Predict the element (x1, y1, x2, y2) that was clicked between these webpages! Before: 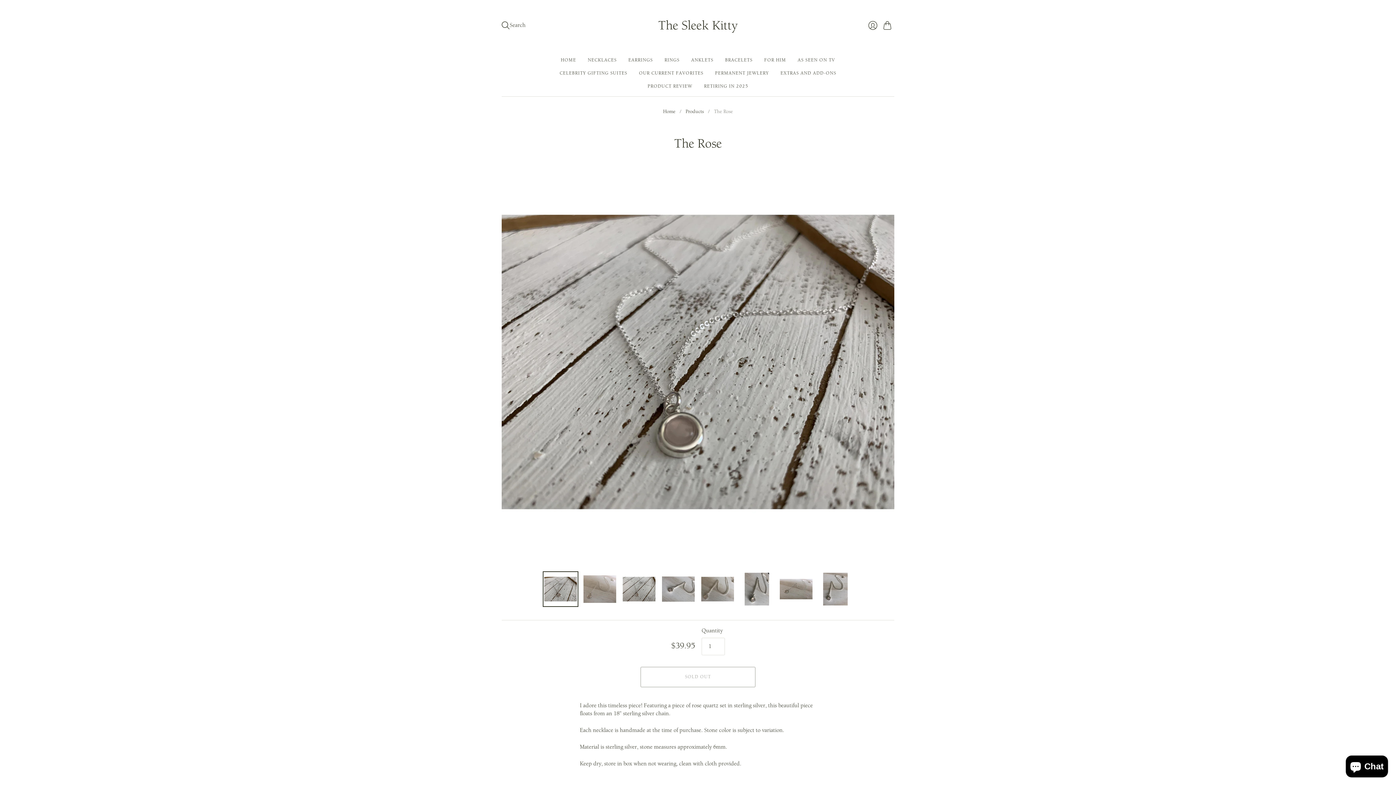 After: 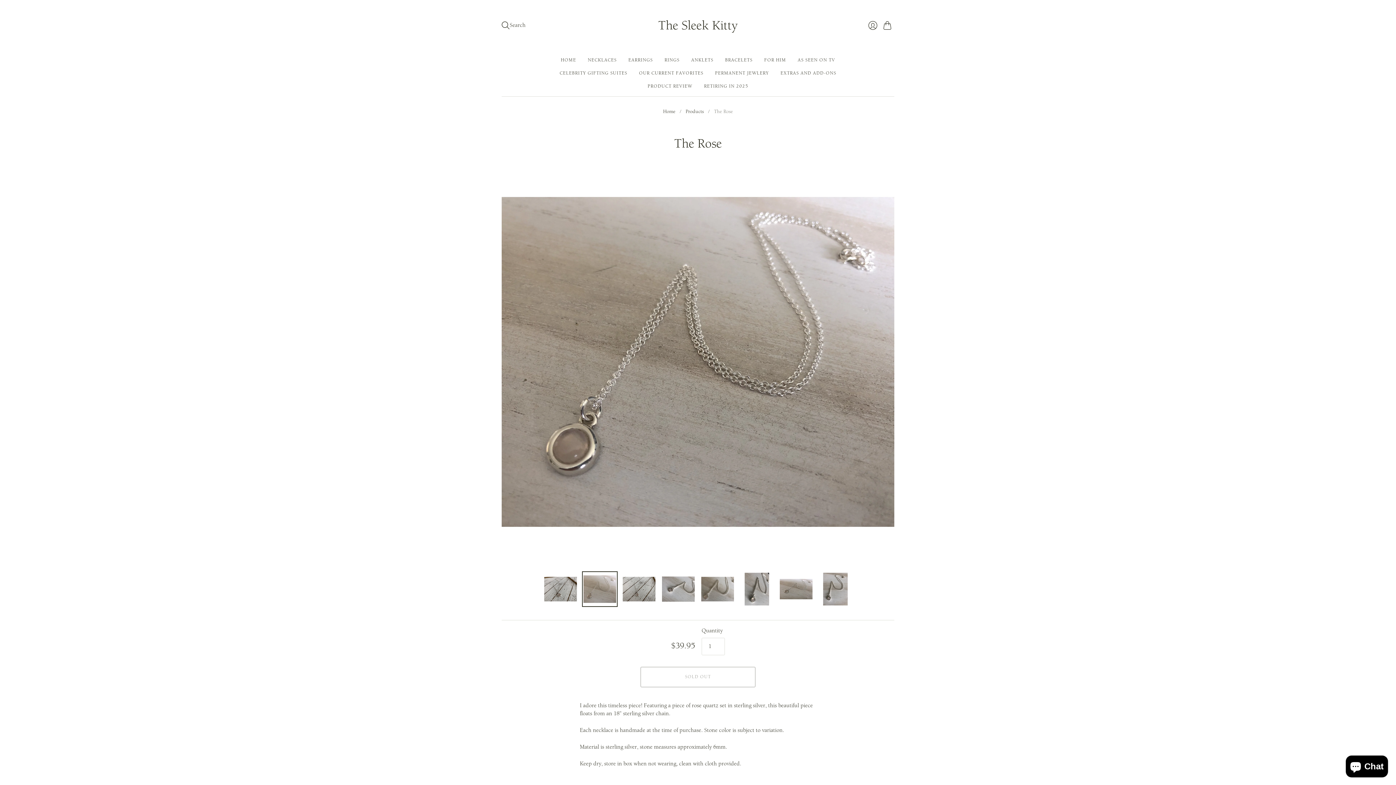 Action: bbox: (583, 573, 616, 605) label: The Rose thumbnail